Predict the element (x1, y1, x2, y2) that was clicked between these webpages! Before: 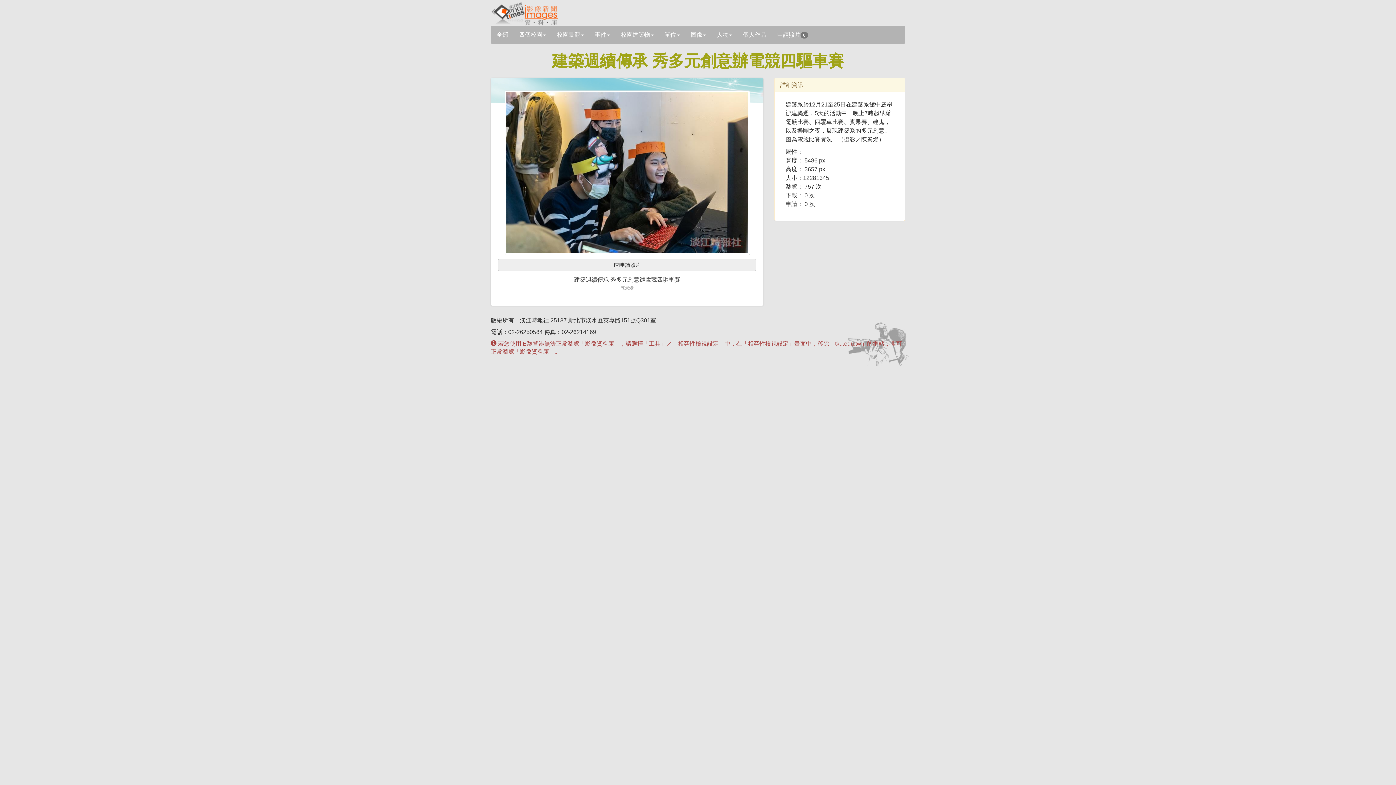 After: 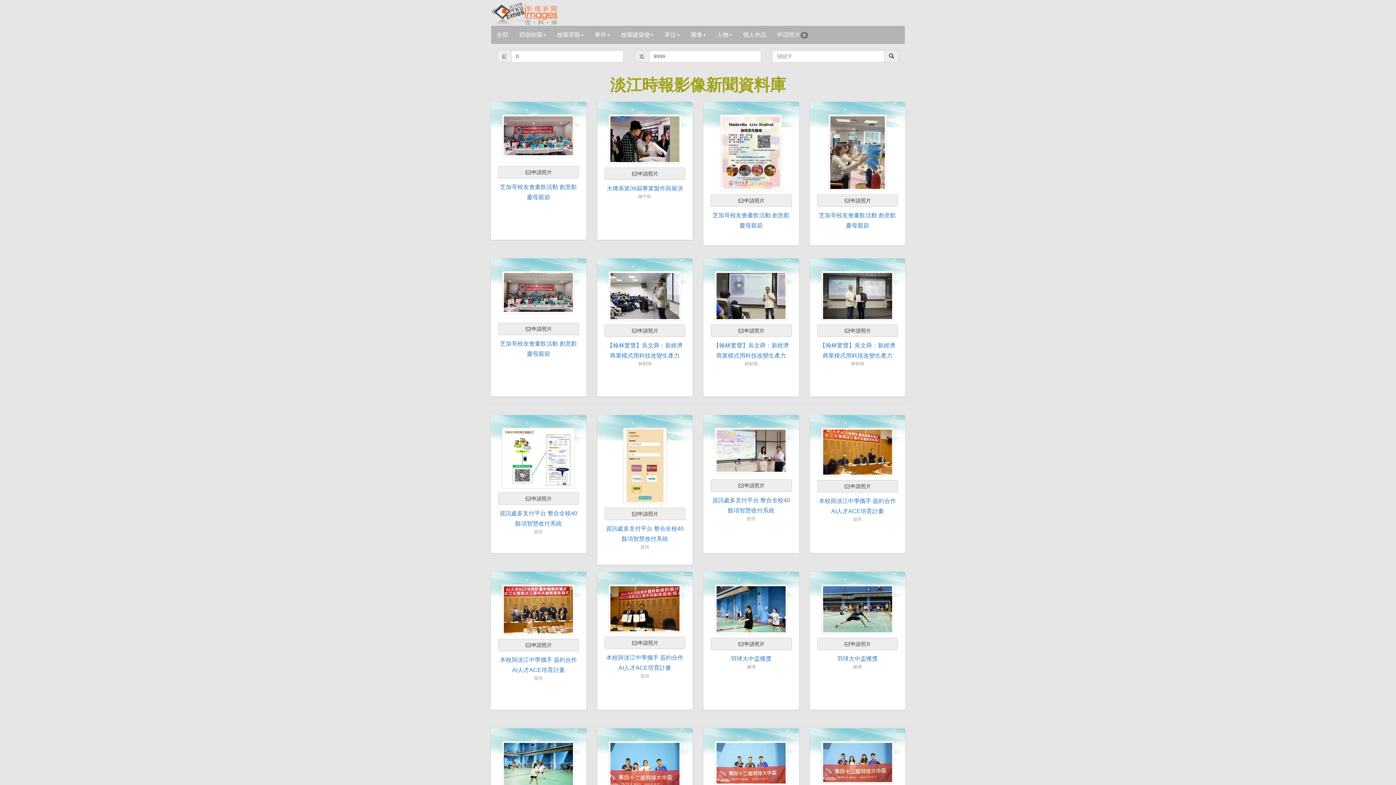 Action: bbox: (491, 25, 513, 44) label: 全部